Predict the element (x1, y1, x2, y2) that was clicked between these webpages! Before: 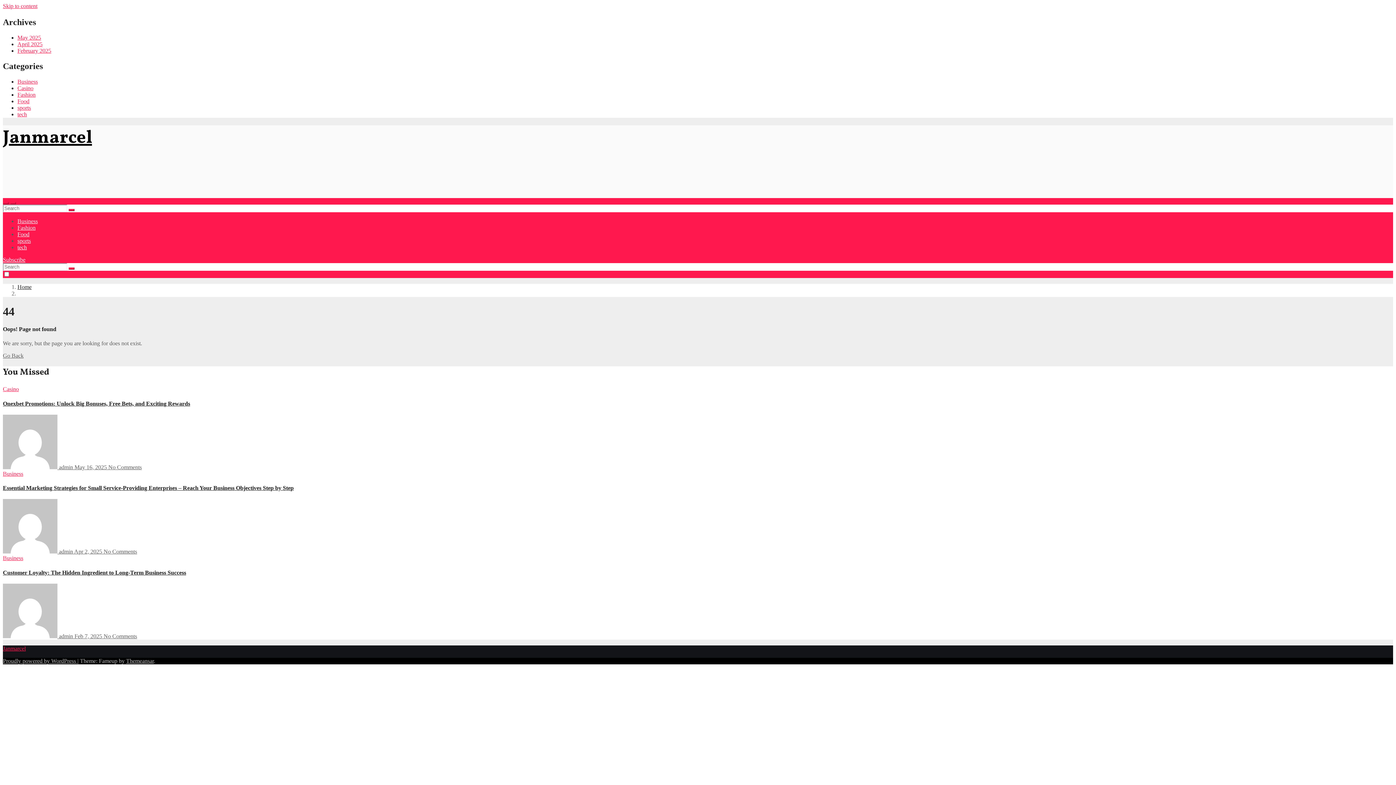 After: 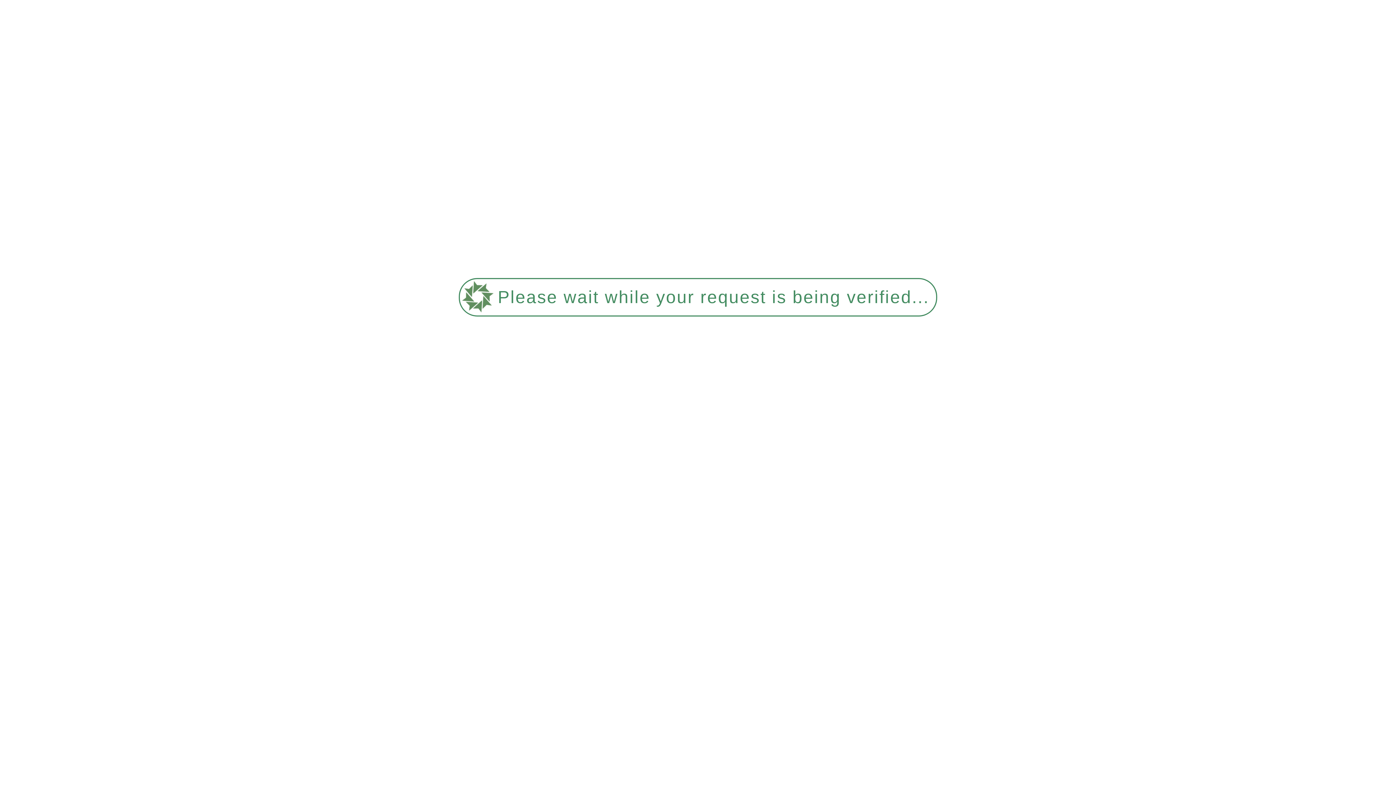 Action: bbox: (2, 470, 23, 477) label: Business